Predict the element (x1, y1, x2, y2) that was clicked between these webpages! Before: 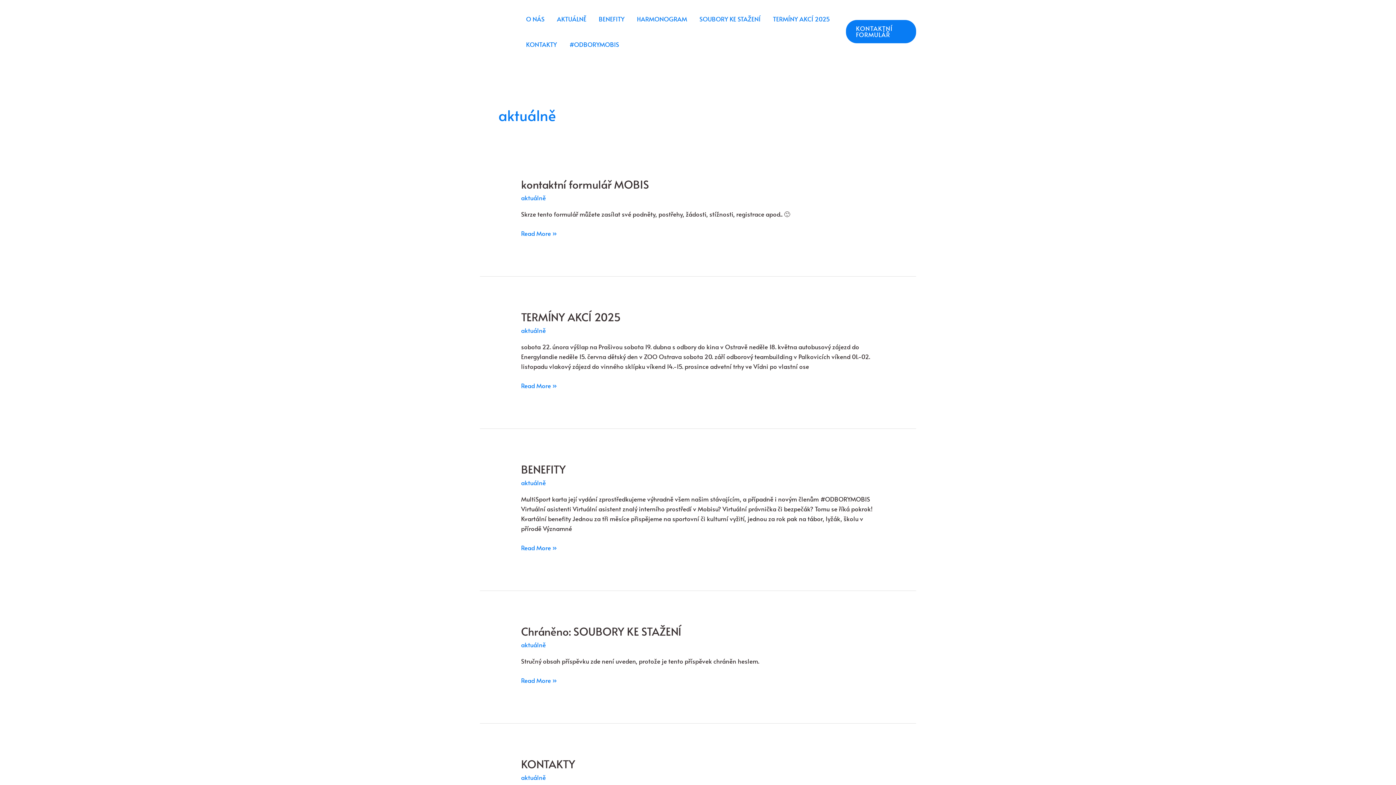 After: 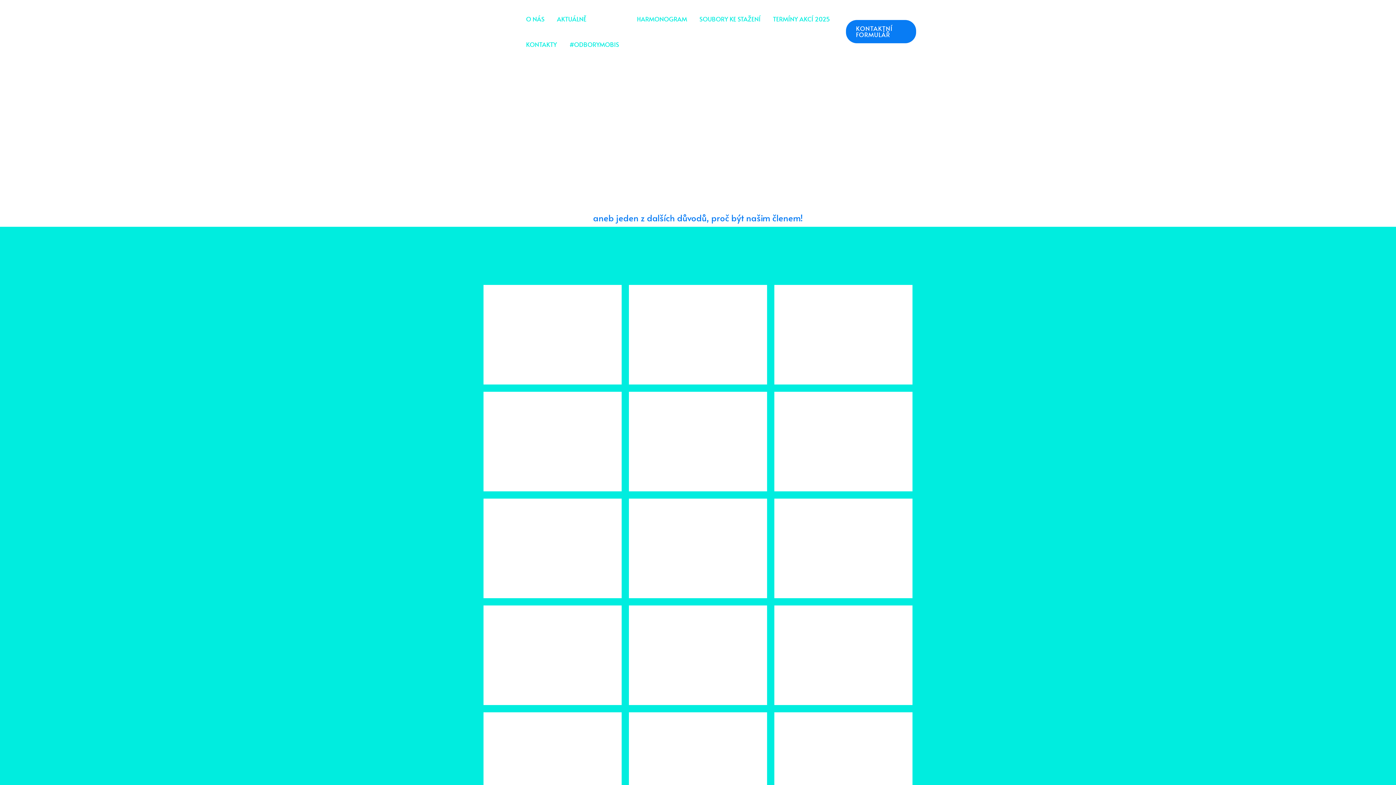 Action: label: BENEFITY bbox: (592, 6, 630, 31)